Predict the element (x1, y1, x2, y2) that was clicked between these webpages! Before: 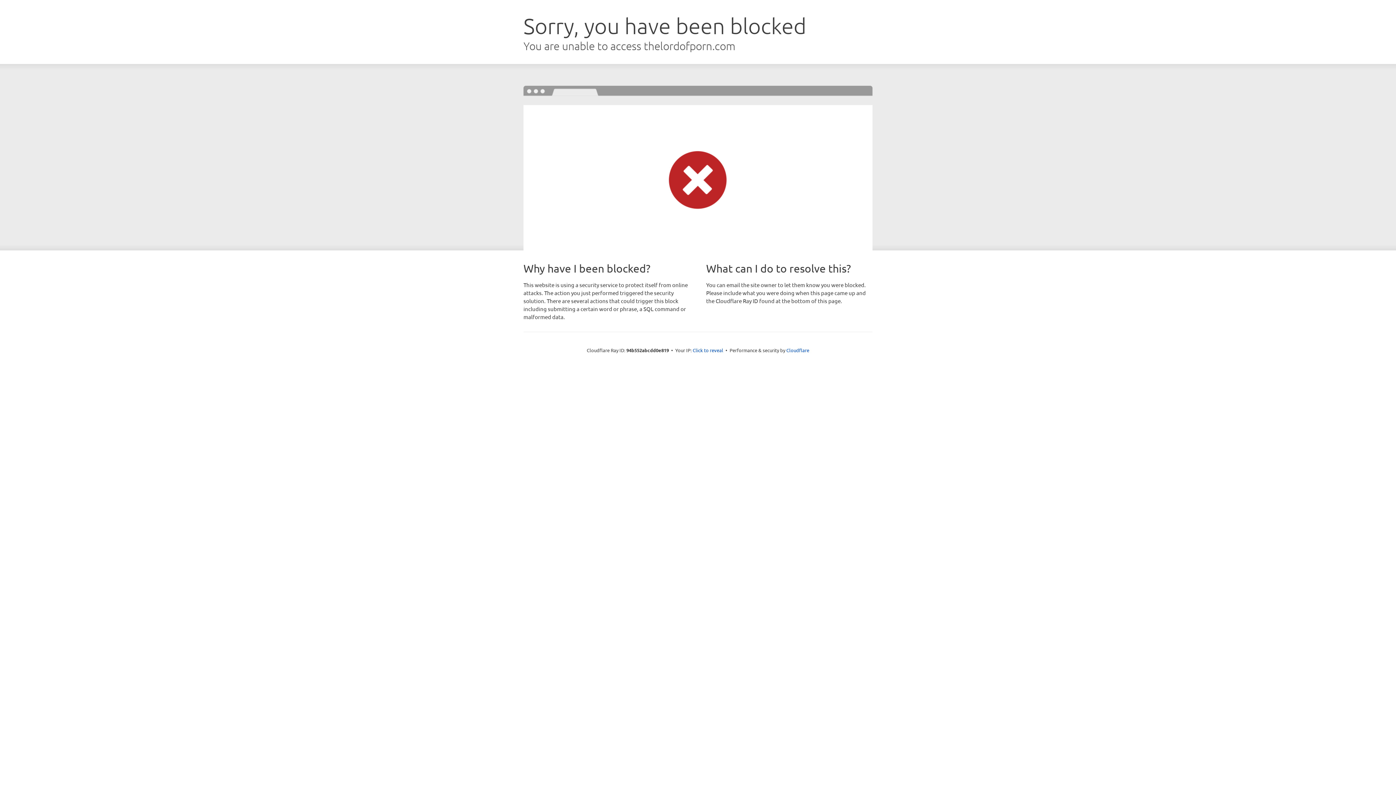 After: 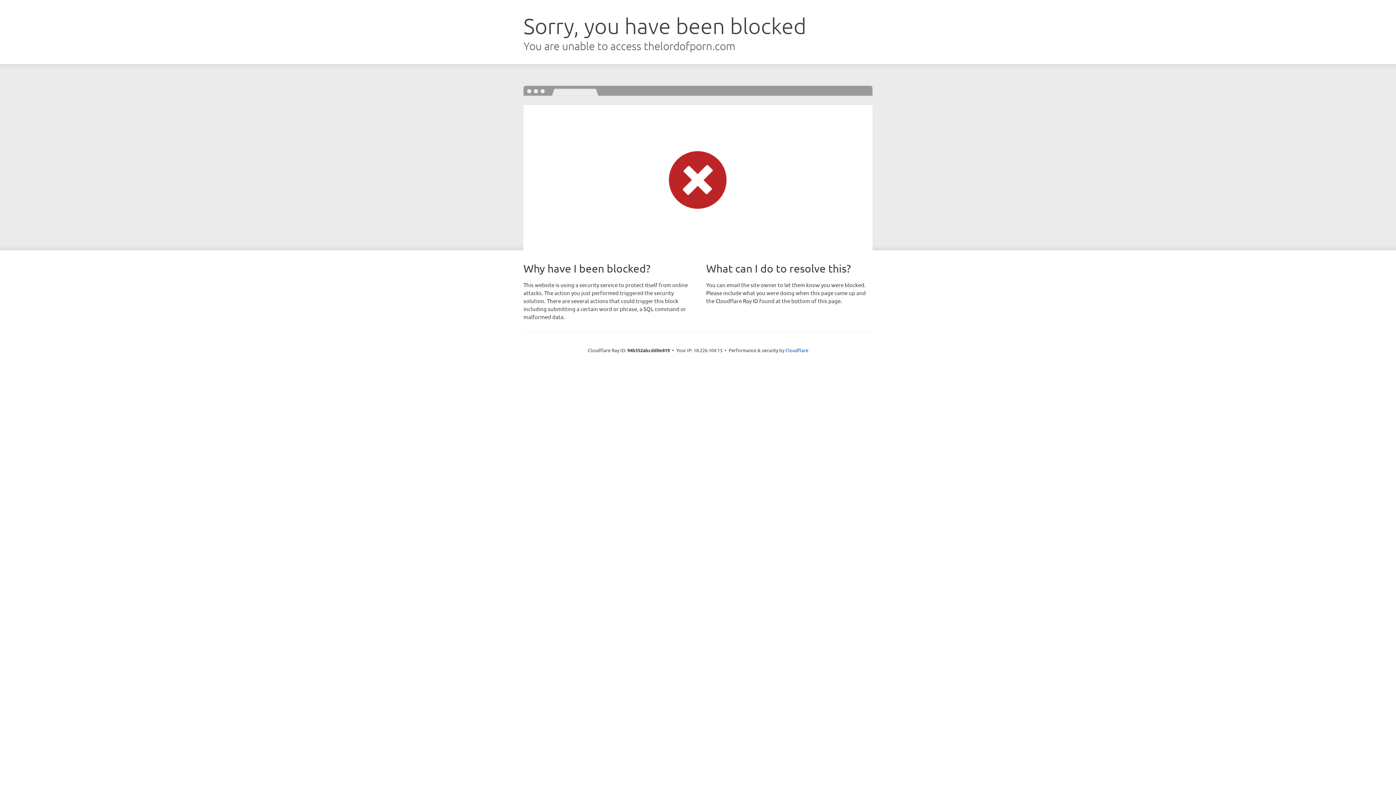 Action: bbox: (692, 346, 723, 353) label: Click to reveal